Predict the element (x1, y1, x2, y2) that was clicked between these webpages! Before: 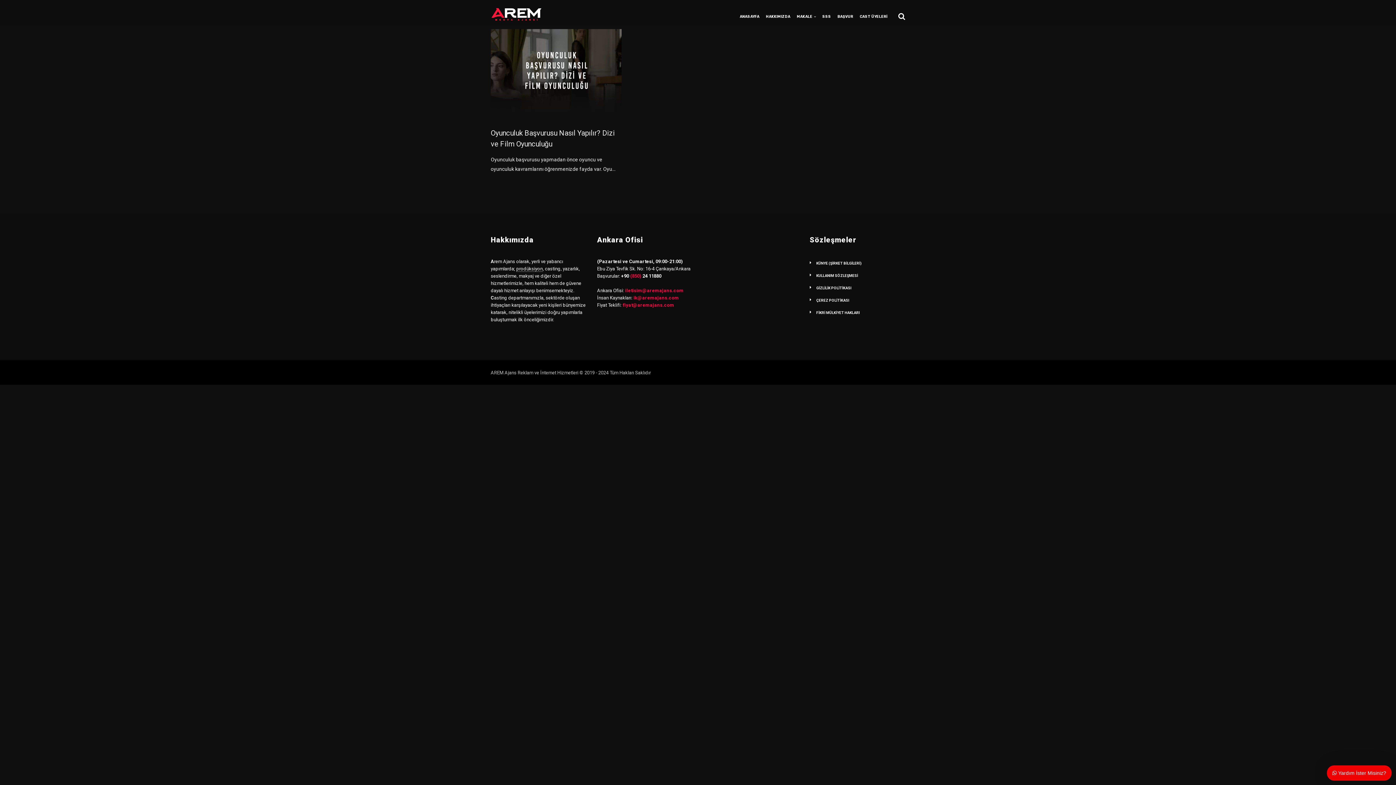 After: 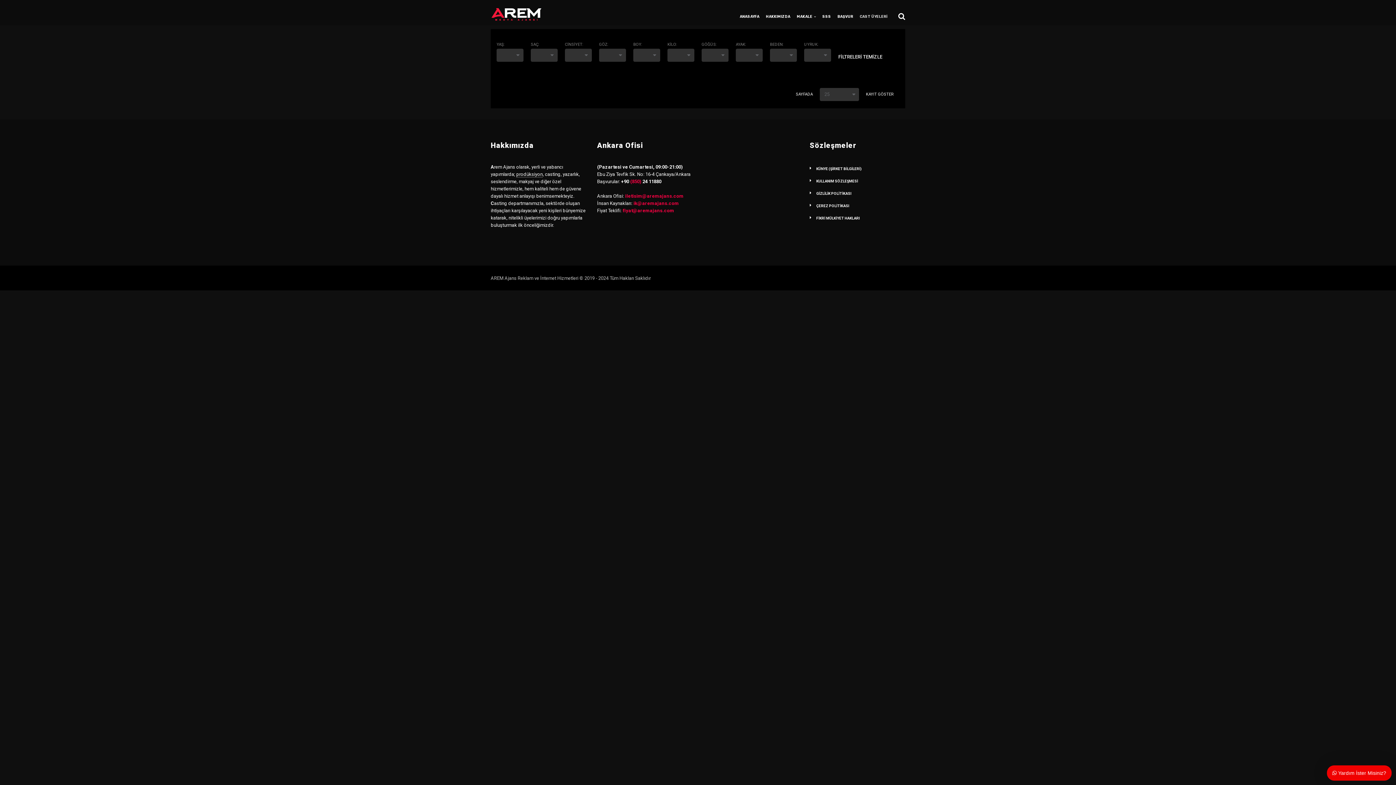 Action: bbox: (860, 12, 887, 25) label: CAST ÜYELERİ